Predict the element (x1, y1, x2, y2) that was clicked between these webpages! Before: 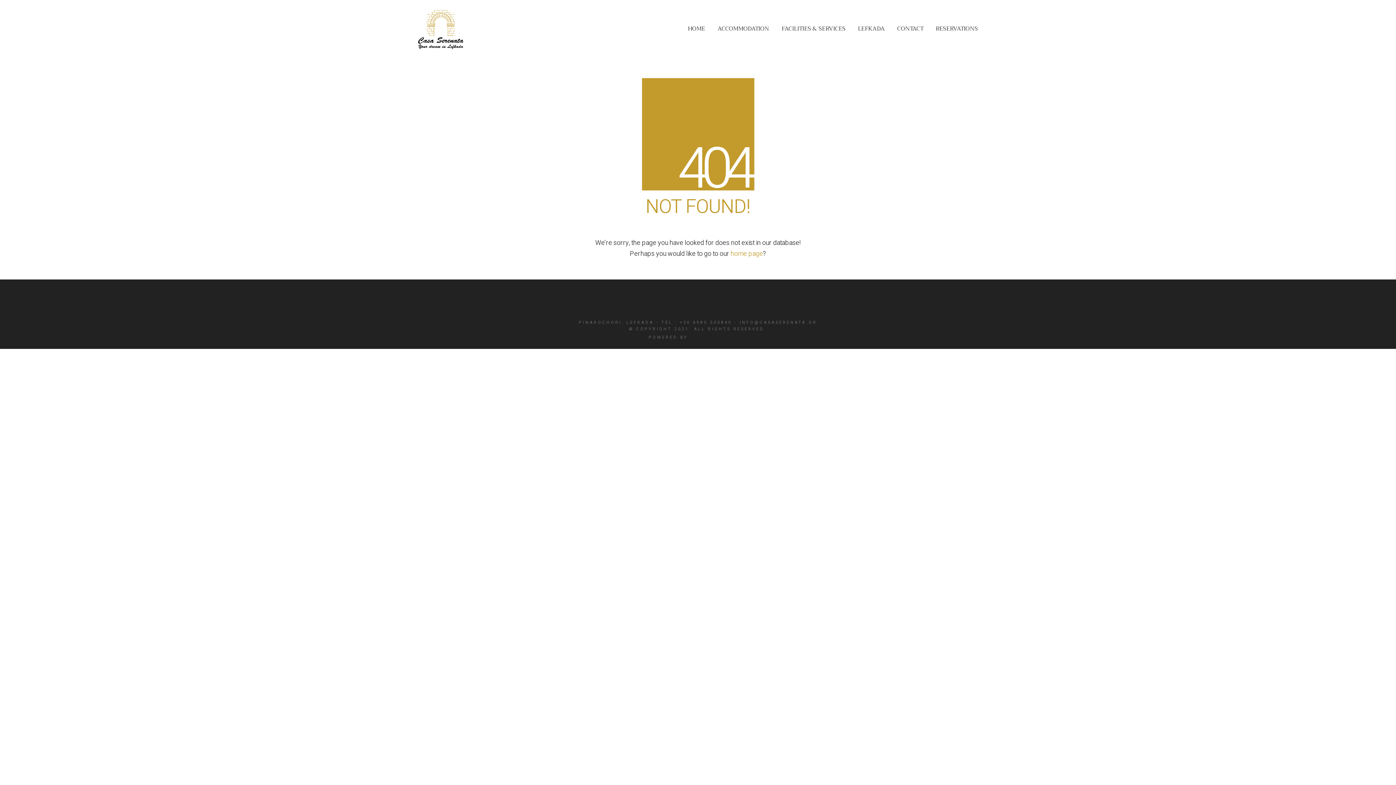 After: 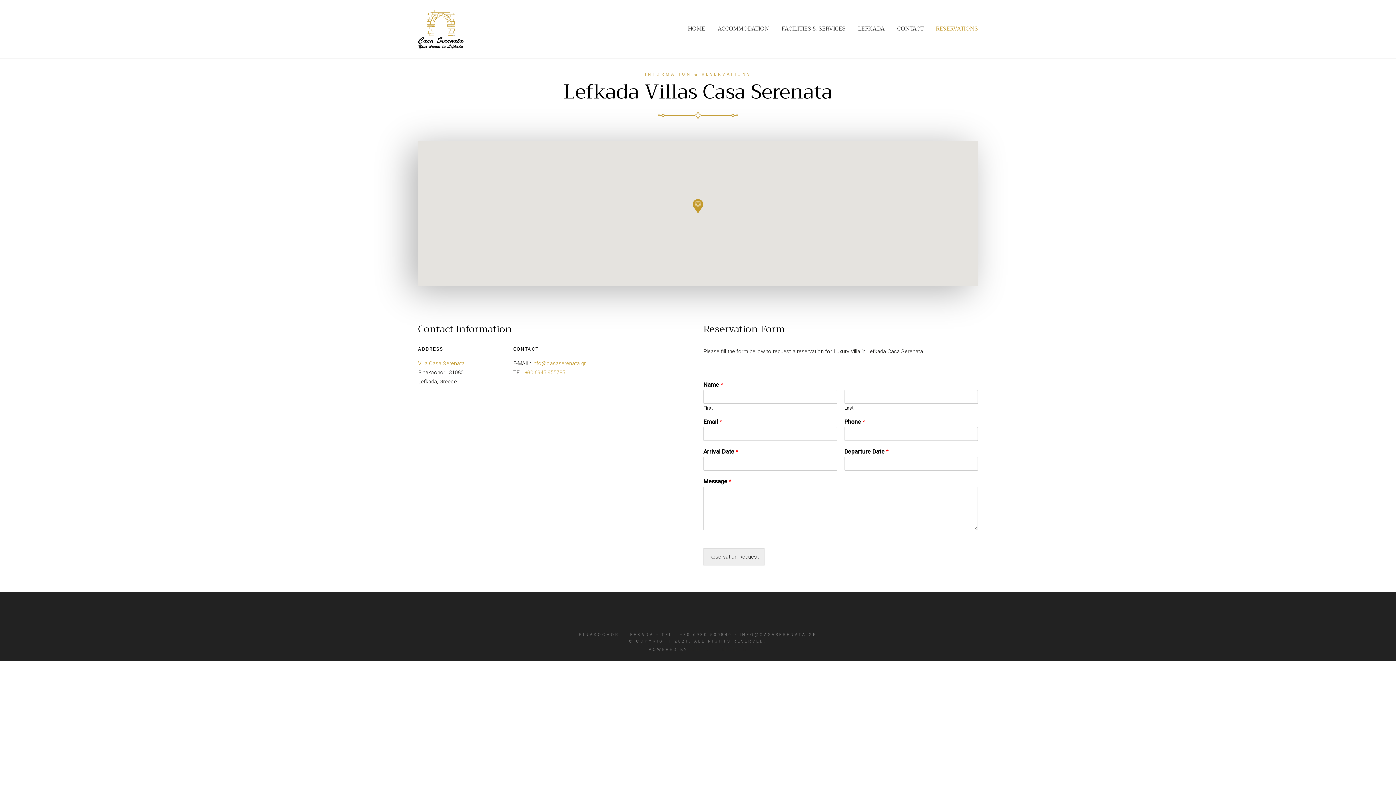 Action: label: RESERVATIONS bbox: (936, 23, 978, 33)